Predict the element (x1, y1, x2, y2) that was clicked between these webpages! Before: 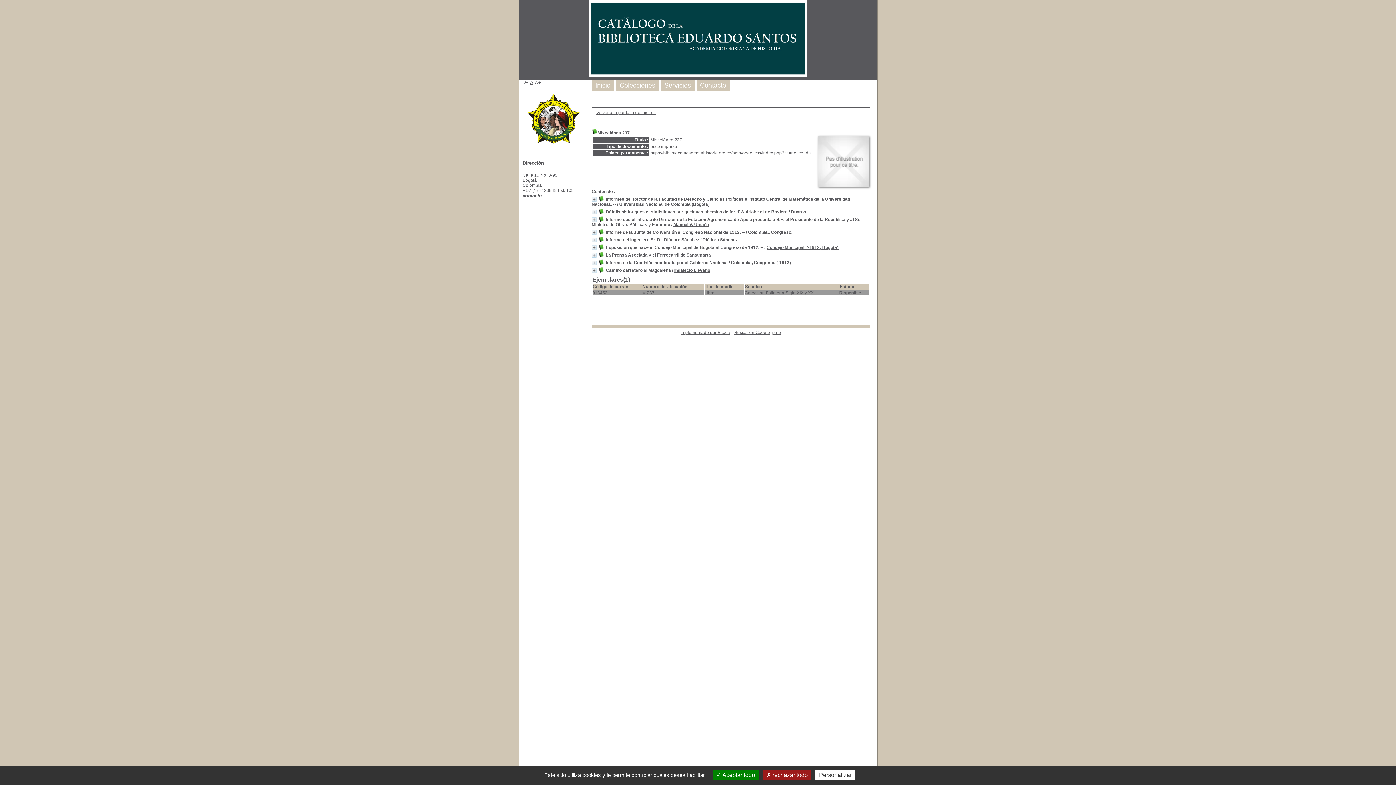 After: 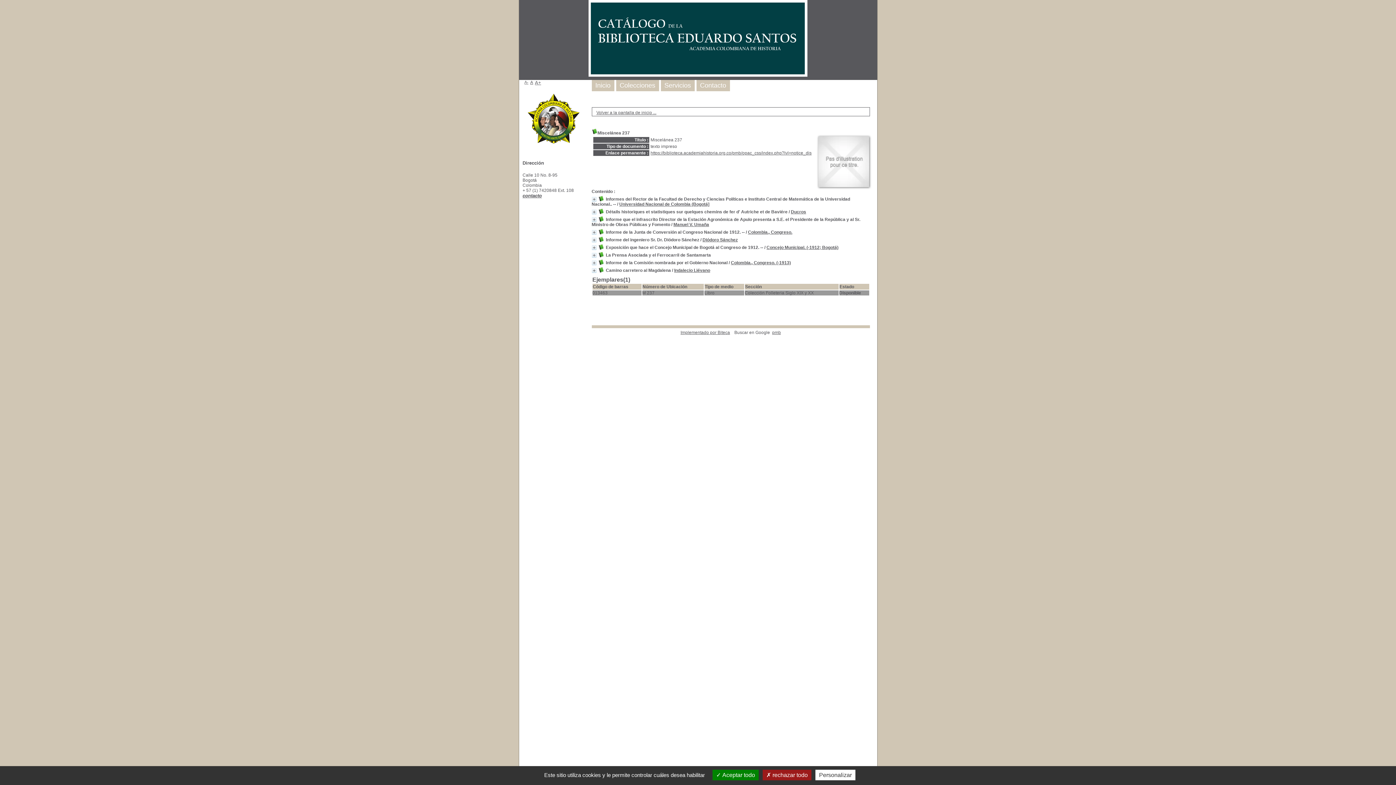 Action: label: Buscar en Google bbox: (734, 330, 770, 335)